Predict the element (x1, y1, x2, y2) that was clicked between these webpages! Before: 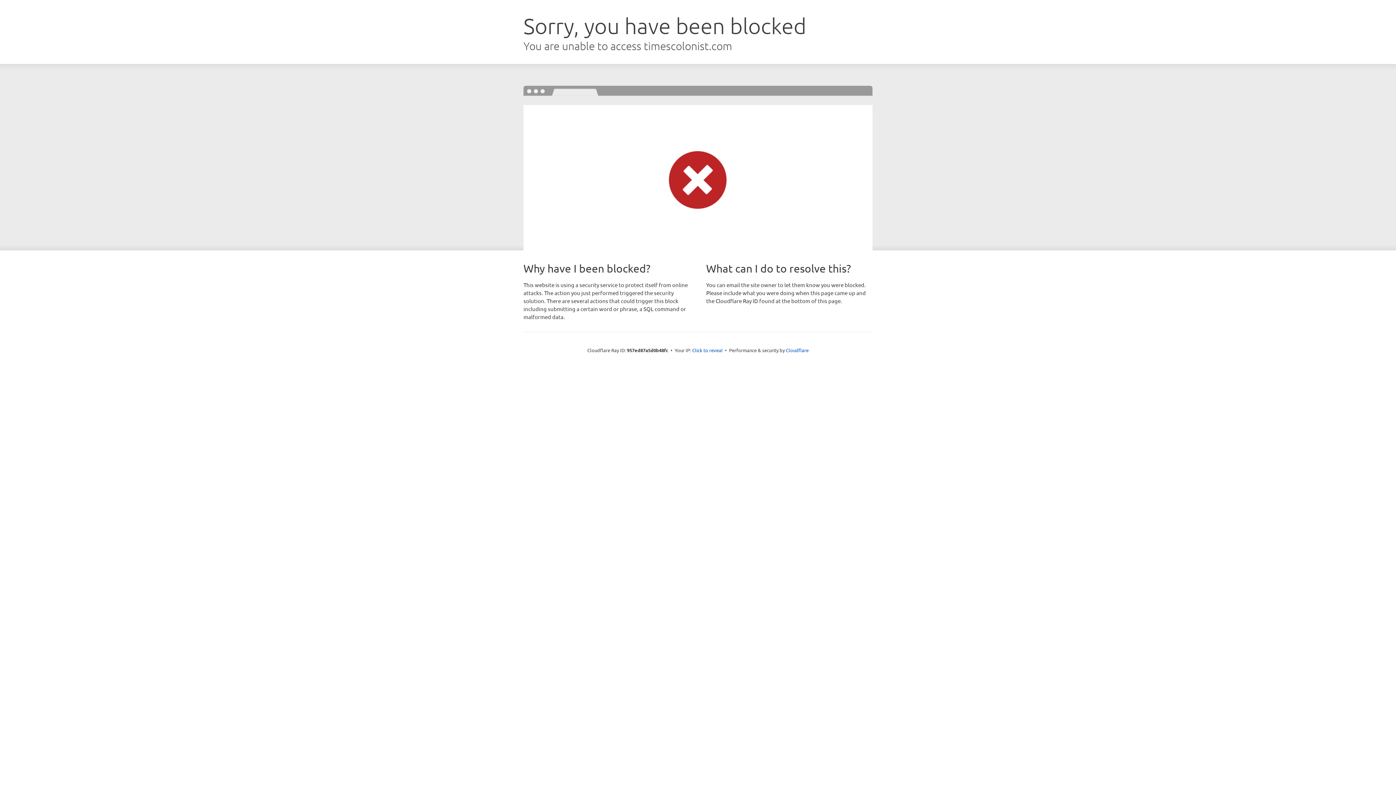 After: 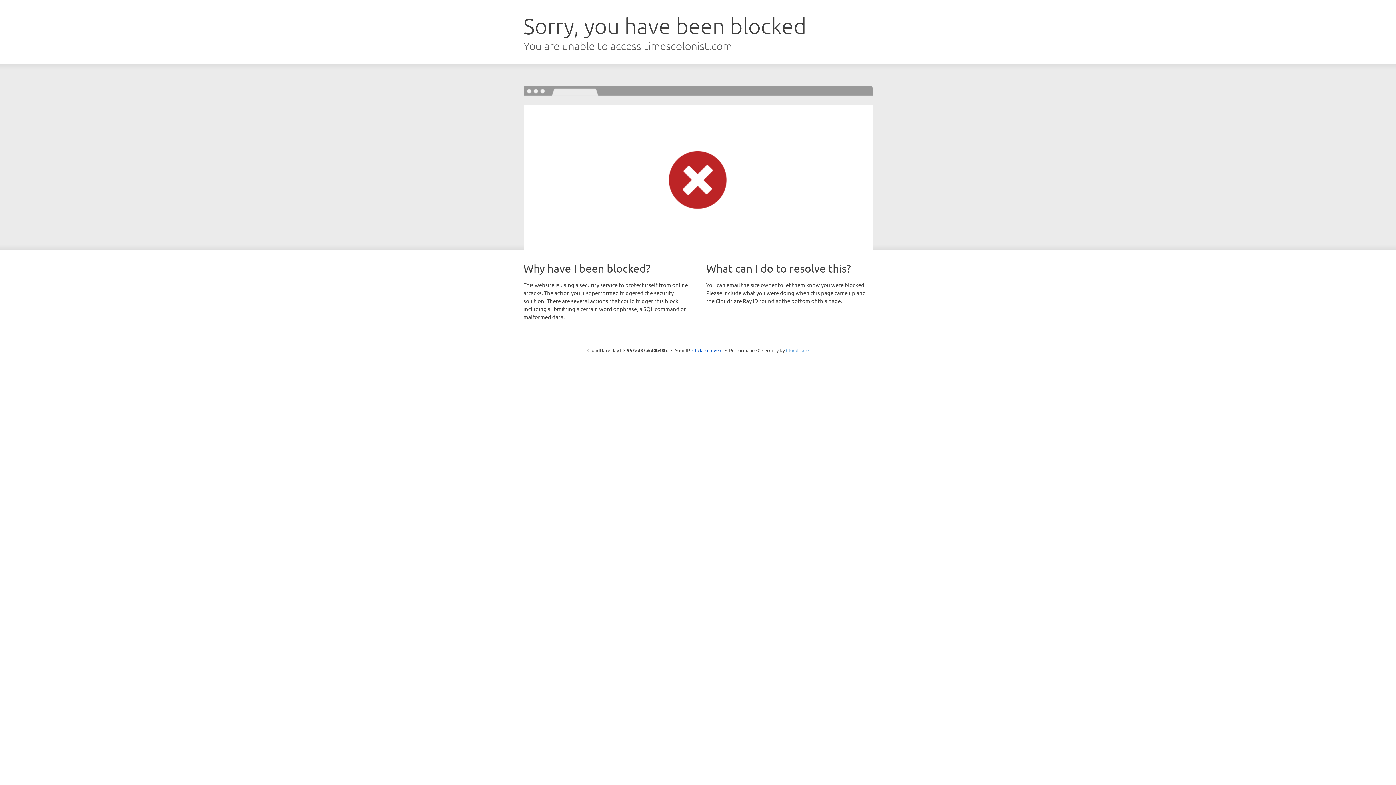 Action: bbox: (786, 347, 808, 353) label: Cloudflare